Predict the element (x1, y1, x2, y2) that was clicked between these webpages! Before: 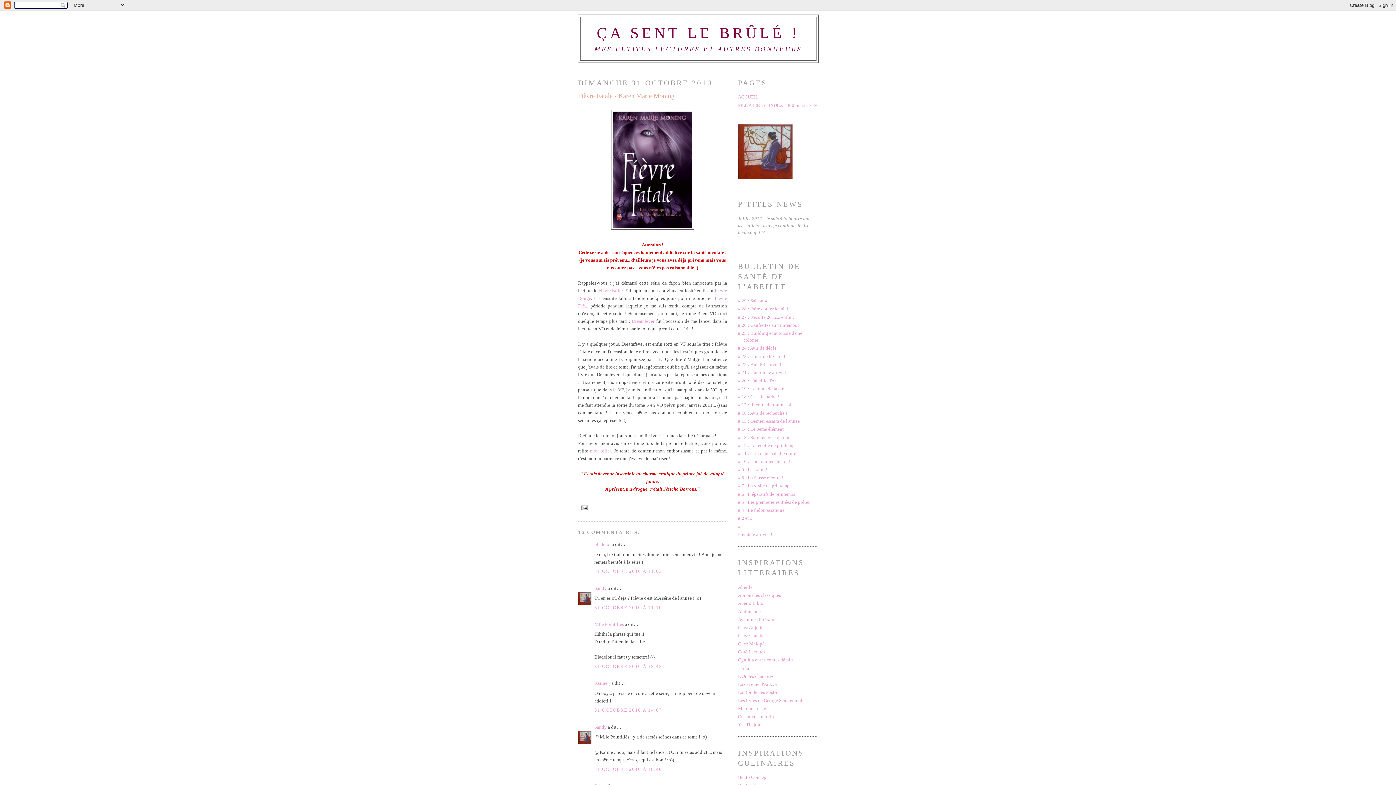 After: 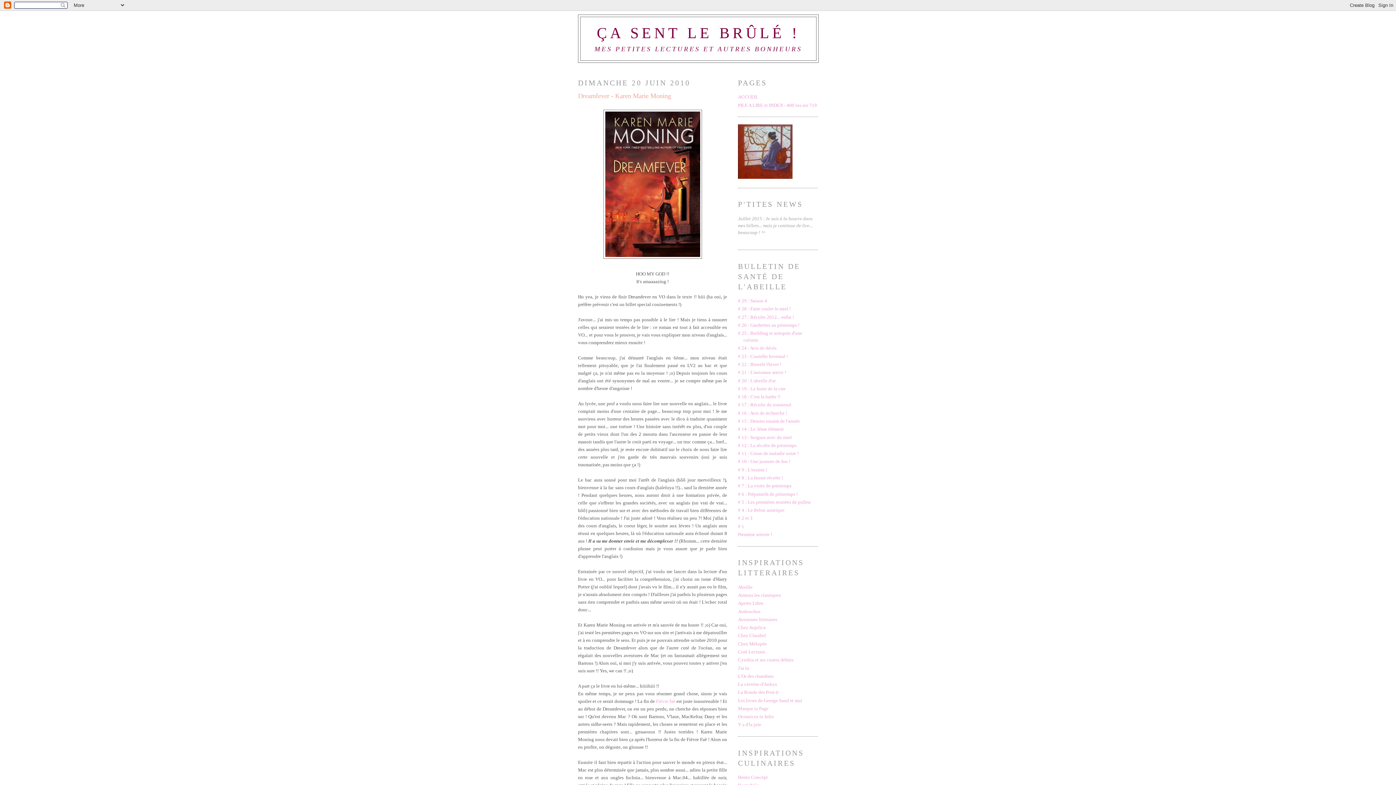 Action: bbox: (632, 318, 654, 324) label: Dreamfever